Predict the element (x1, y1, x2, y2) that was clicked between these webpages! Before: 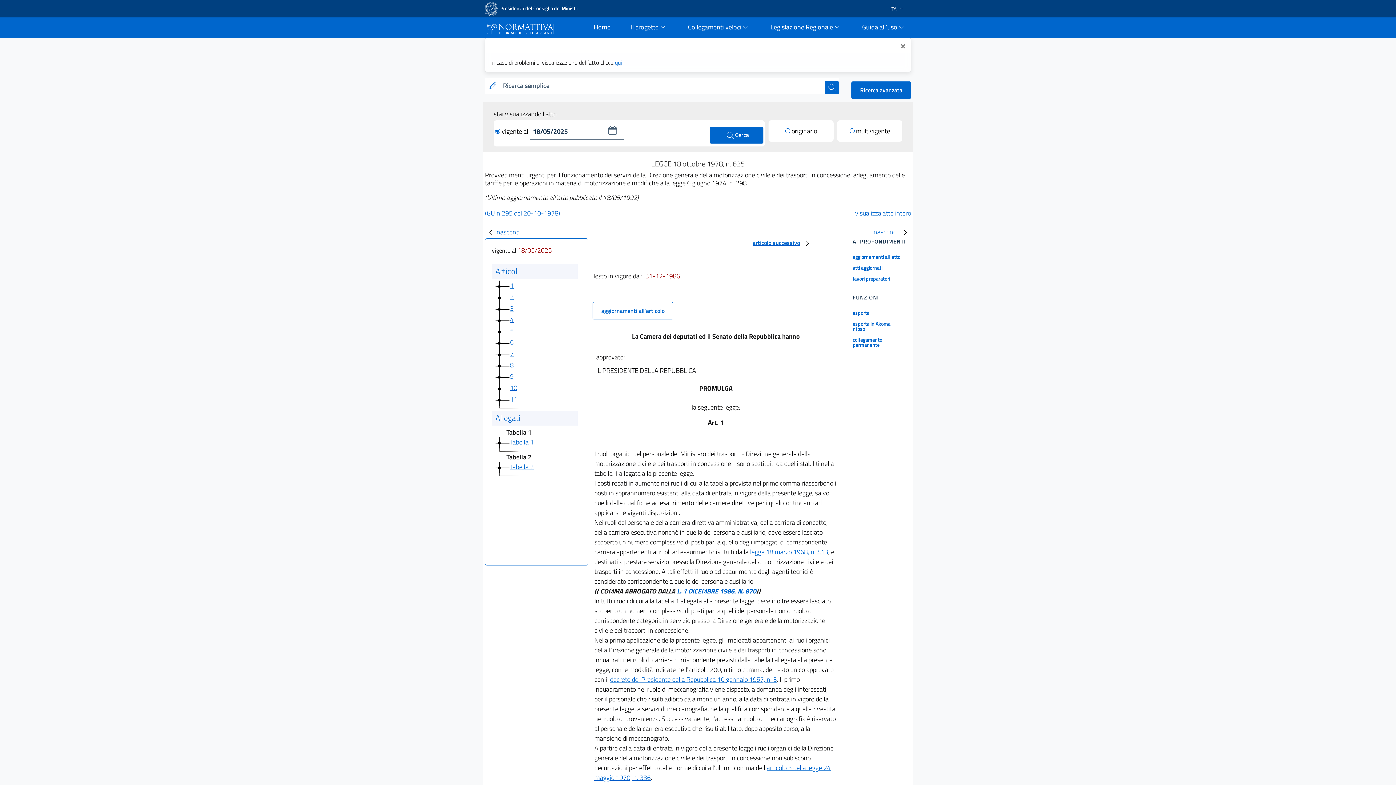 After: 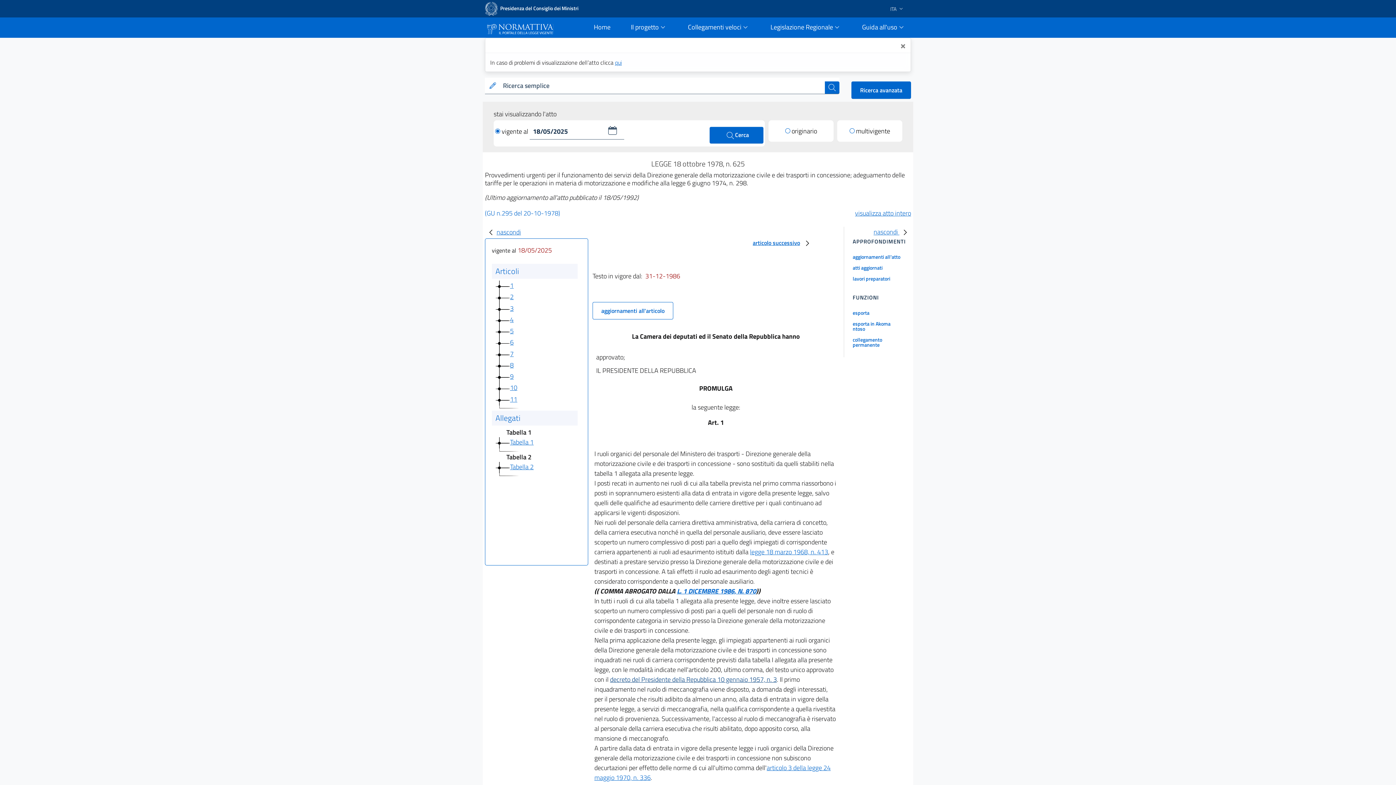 Action: bbox: (610, 674, 777, 684) label: decreto del Presidente della Repubblica 10 gennaio 1957, n. 3